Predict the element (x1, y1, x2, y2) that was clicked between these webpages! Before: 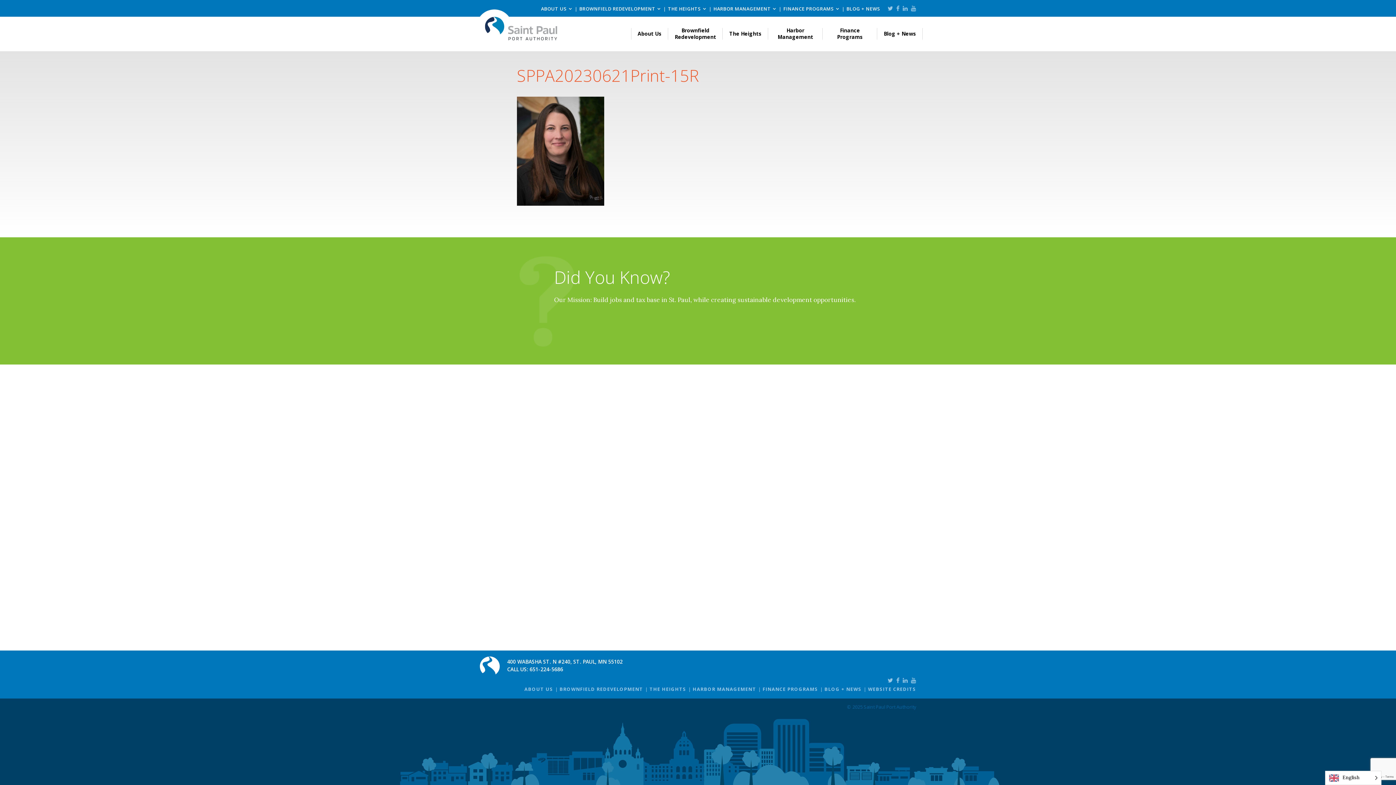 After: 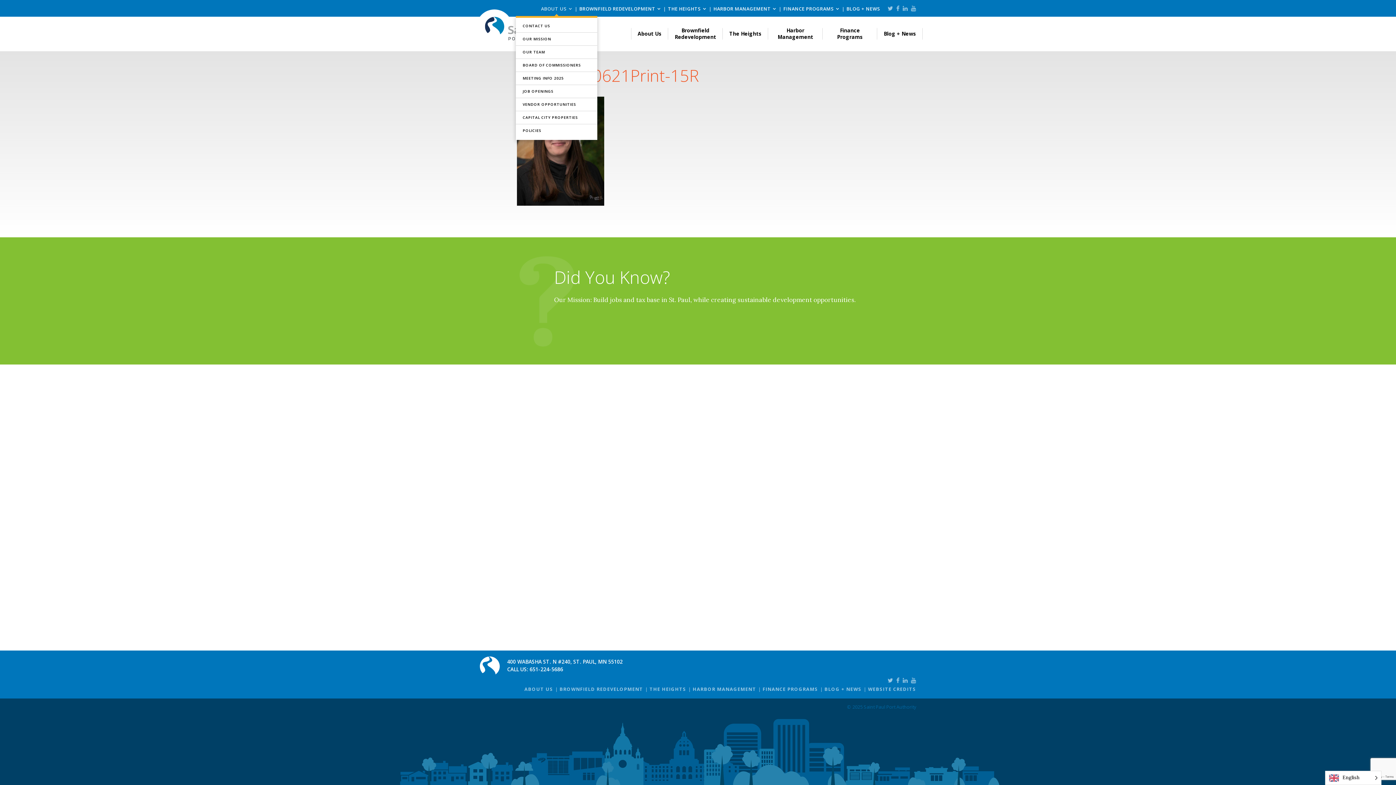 Action: bbox: (541, 5, 572, 12) label: ABOUT US